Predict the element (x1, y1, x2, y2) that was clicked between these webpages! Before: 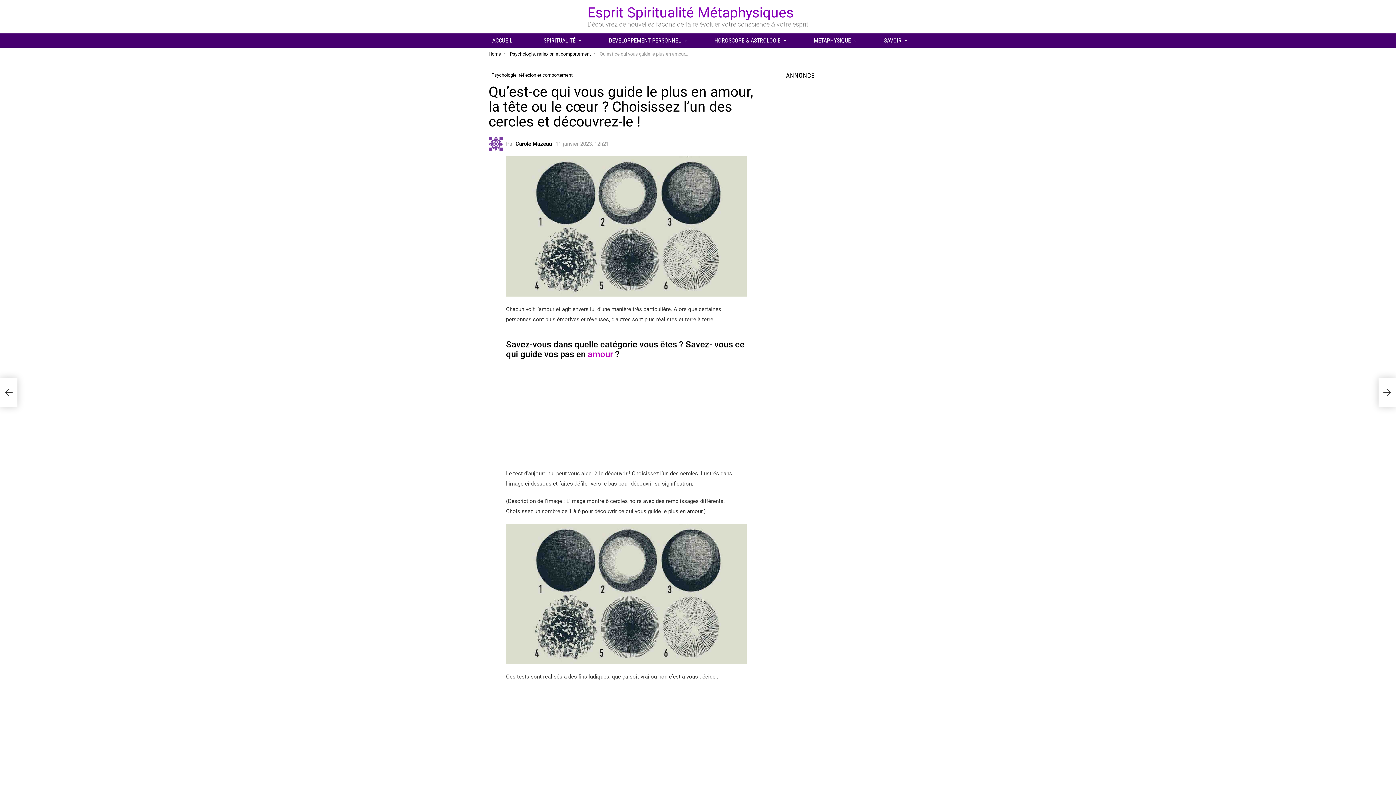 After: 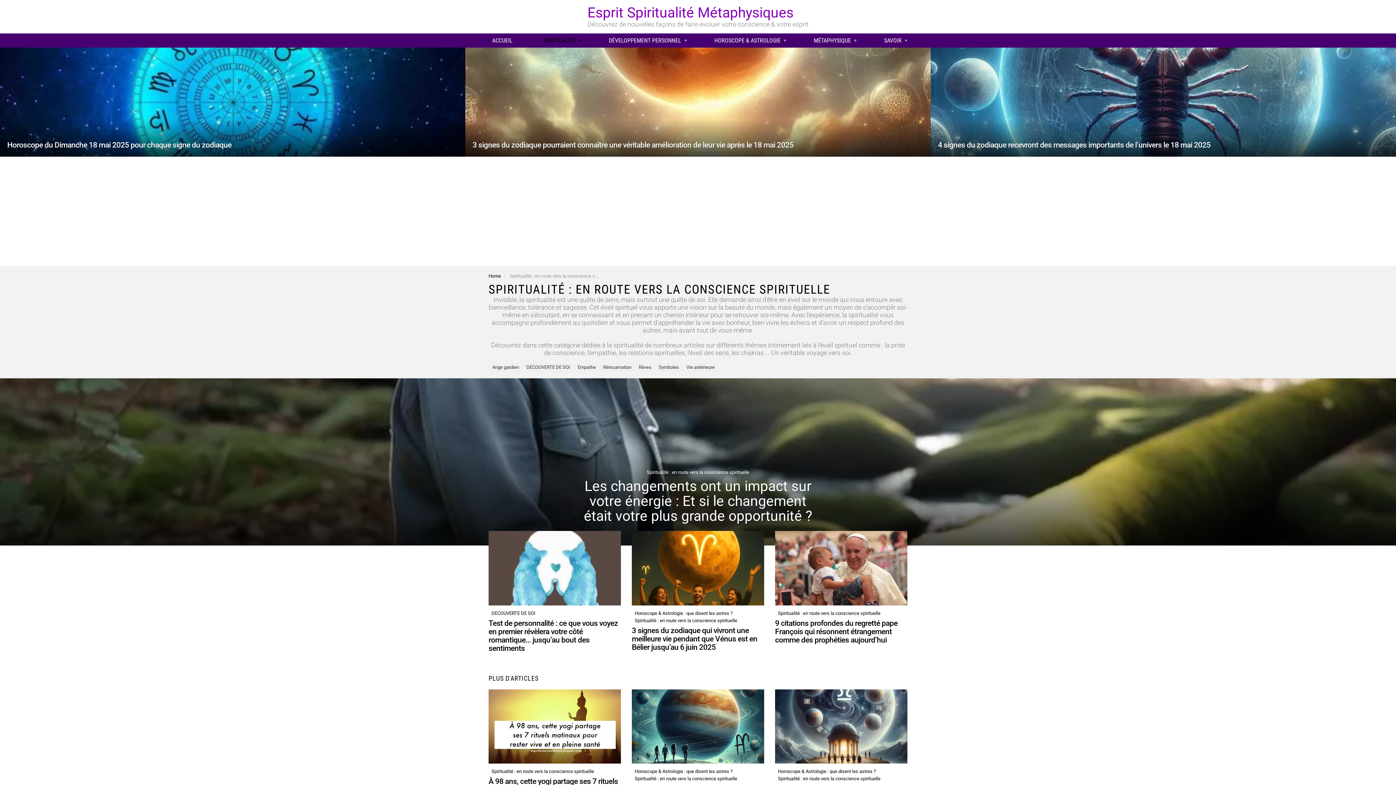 Action: label: SPIRITUALITÉ bbox: (540, 35, 581, 46)